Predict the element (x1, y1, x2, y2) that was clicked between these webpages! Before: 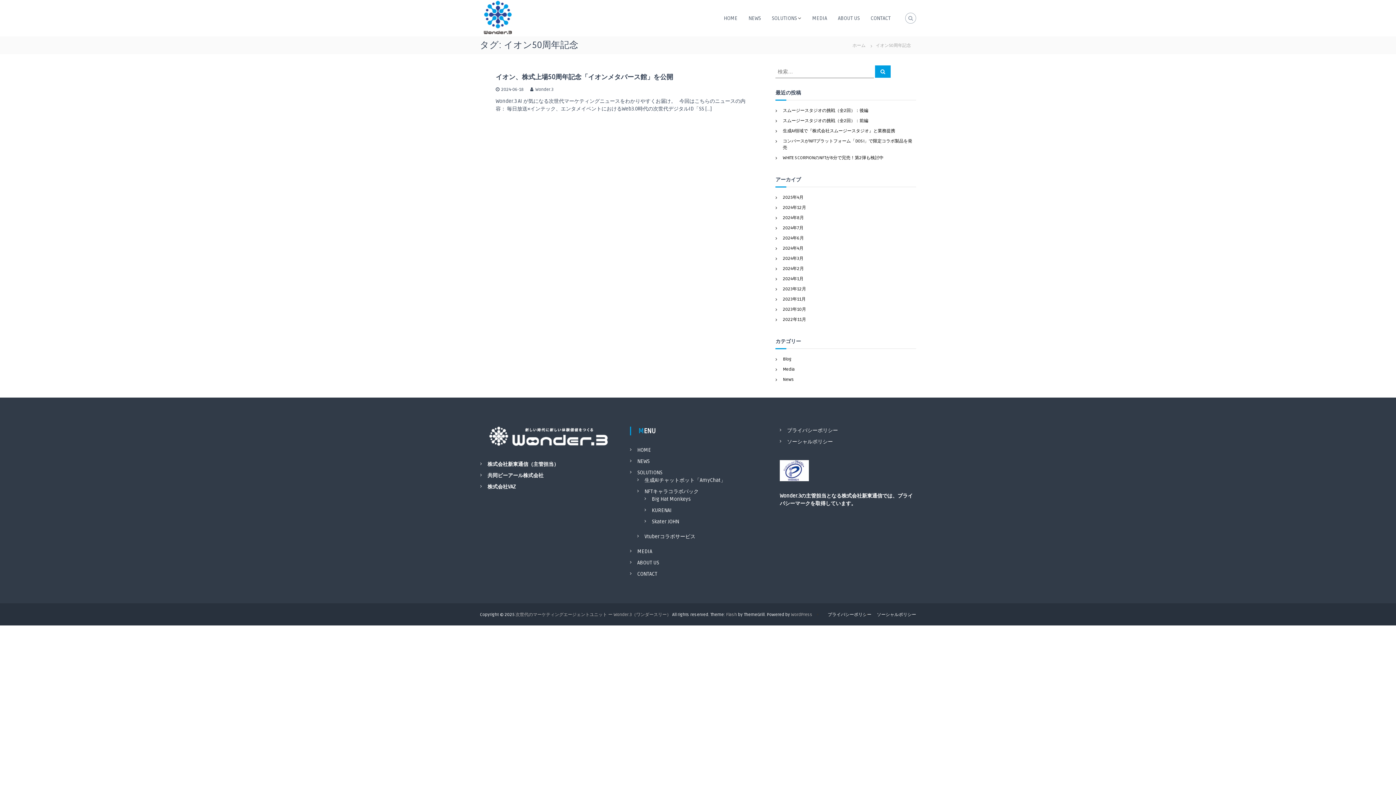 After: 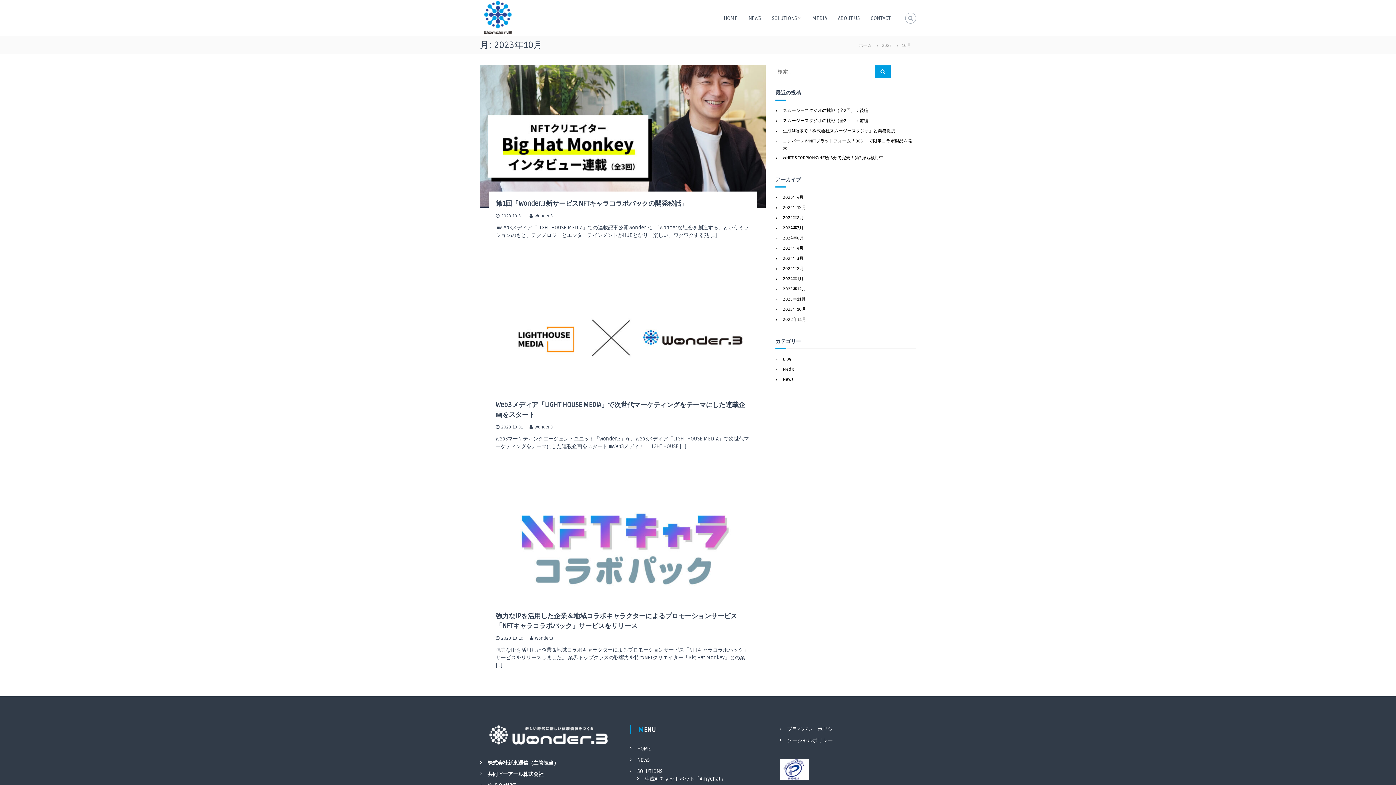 Action: label: 2023年10月 bbox: (783, 306, 806, 312)